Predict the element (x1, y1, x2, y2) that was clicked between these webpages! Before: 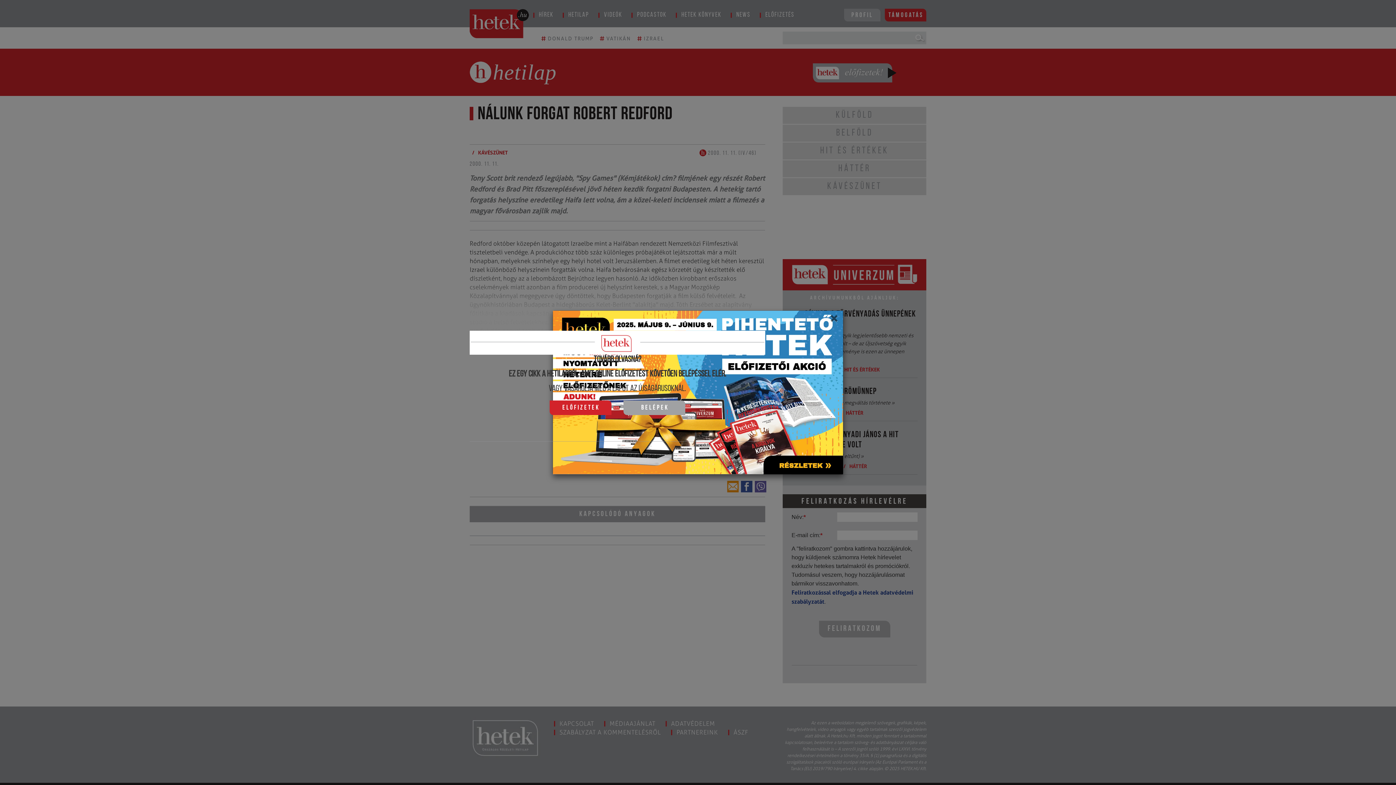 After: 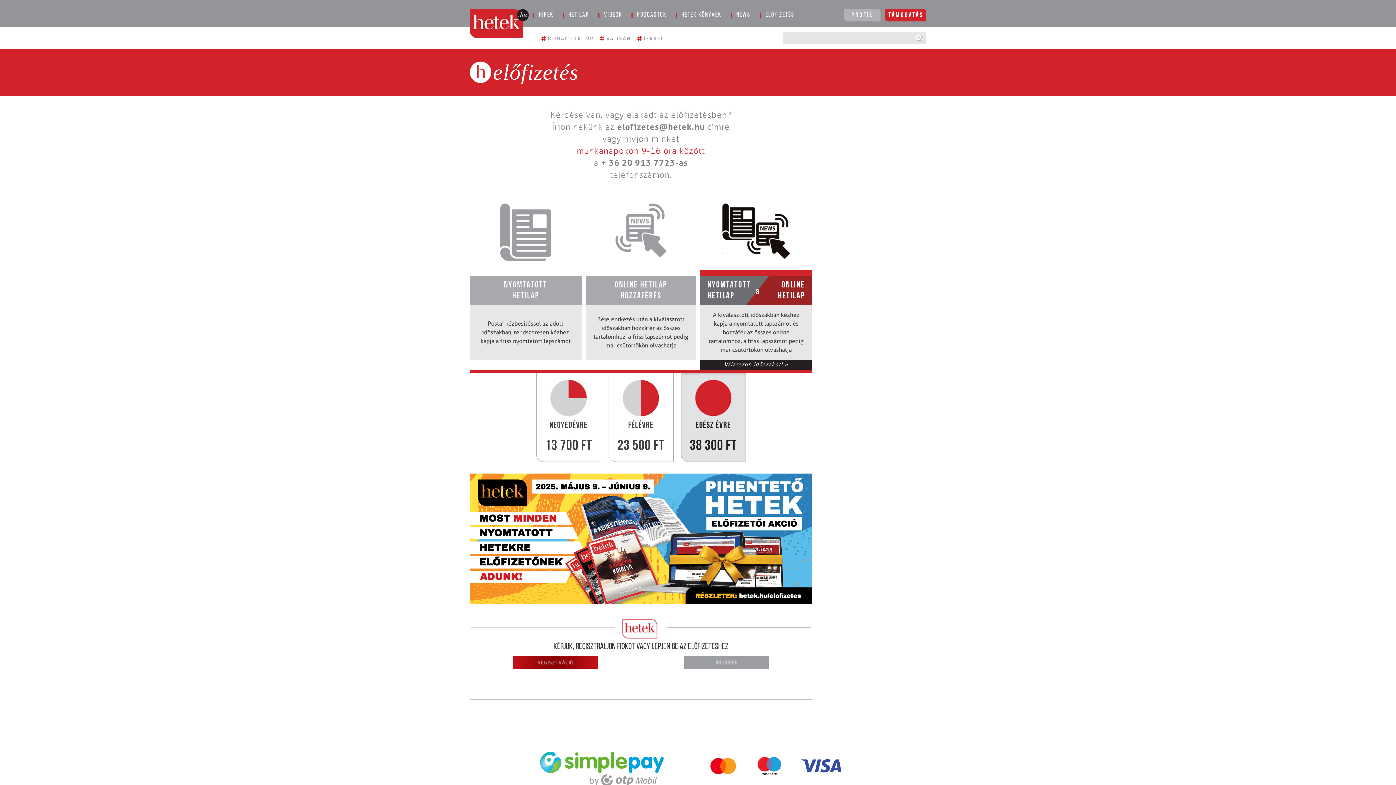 Action: label: Előfizetek bbox: (549, 403, 611, 411)